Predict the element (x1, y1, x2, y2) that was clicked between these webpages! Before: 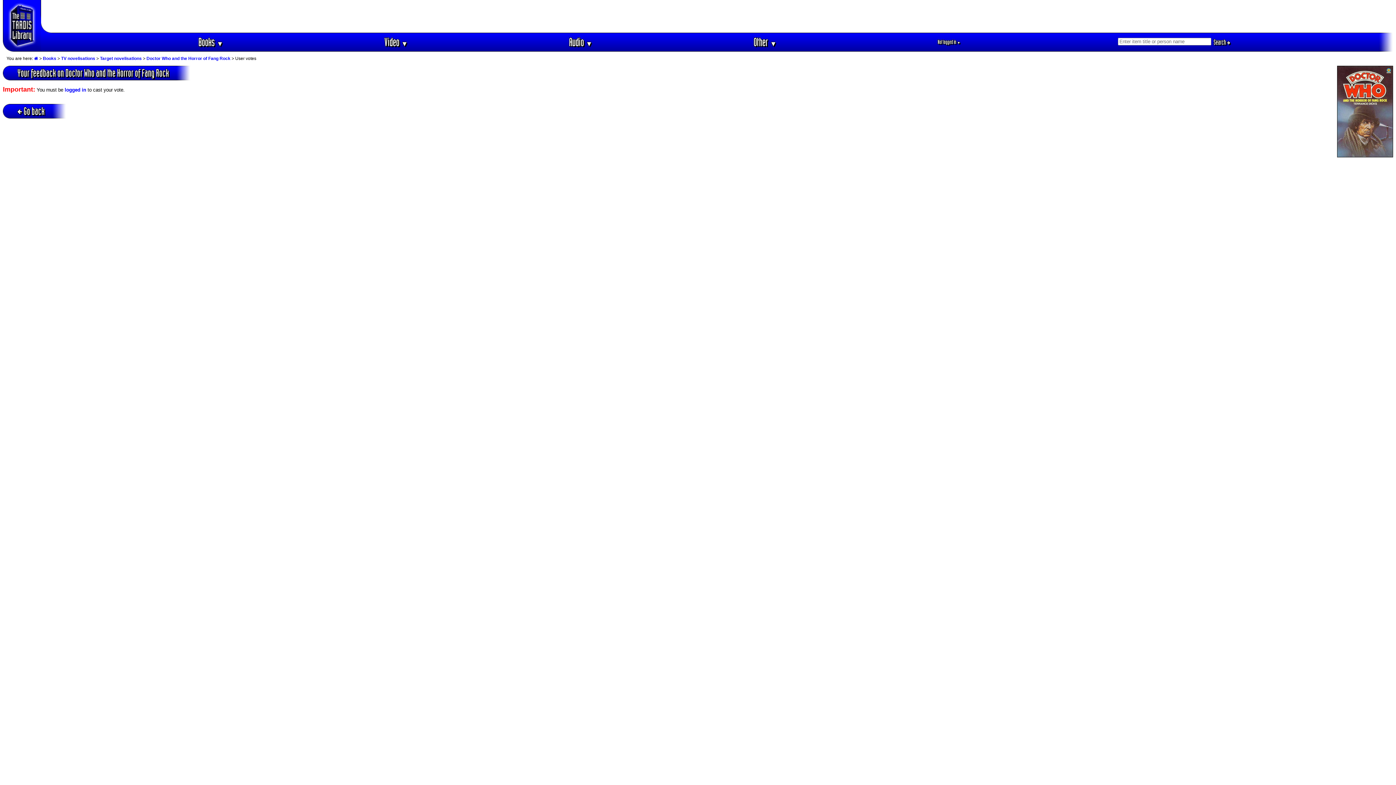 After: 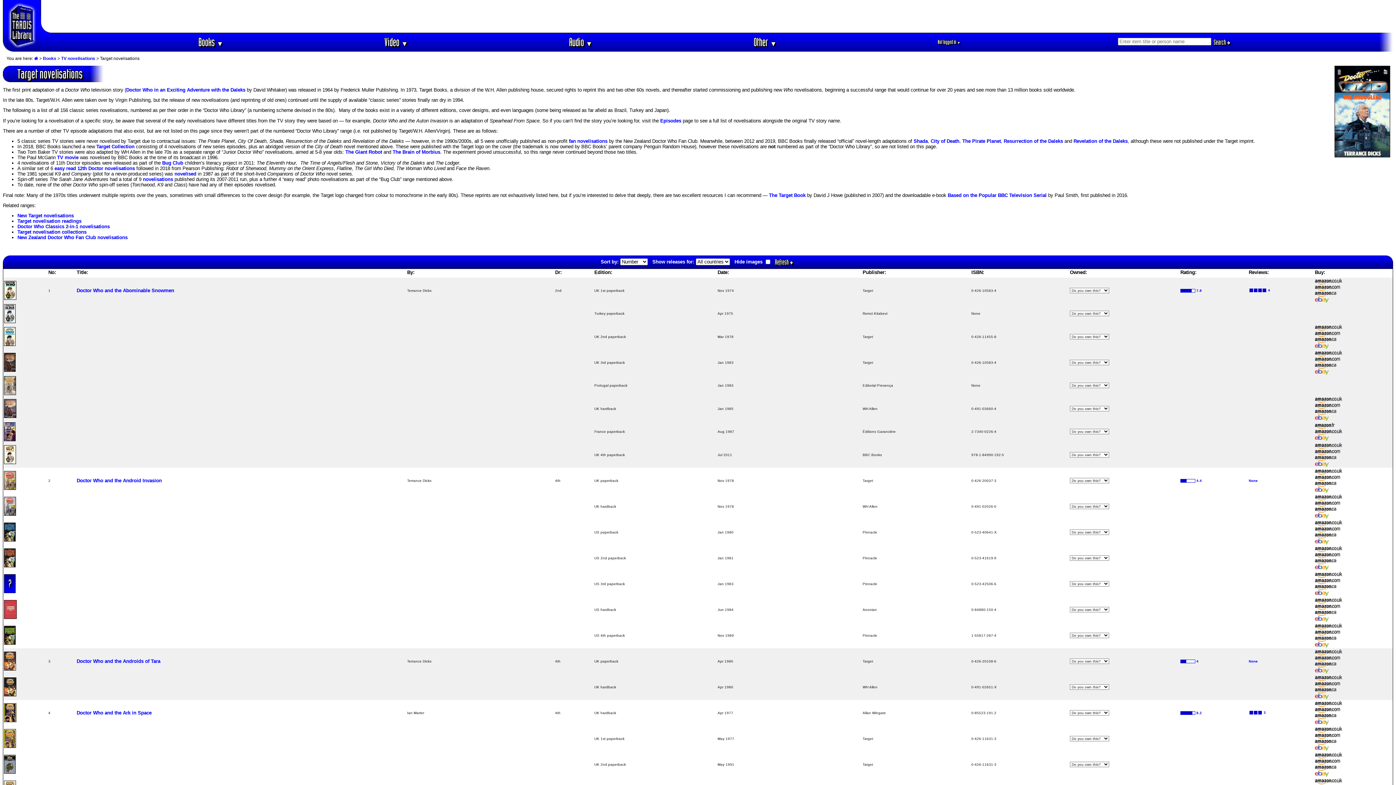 Action: bbox: (100, 56, 141, 61) label: Target novelisations